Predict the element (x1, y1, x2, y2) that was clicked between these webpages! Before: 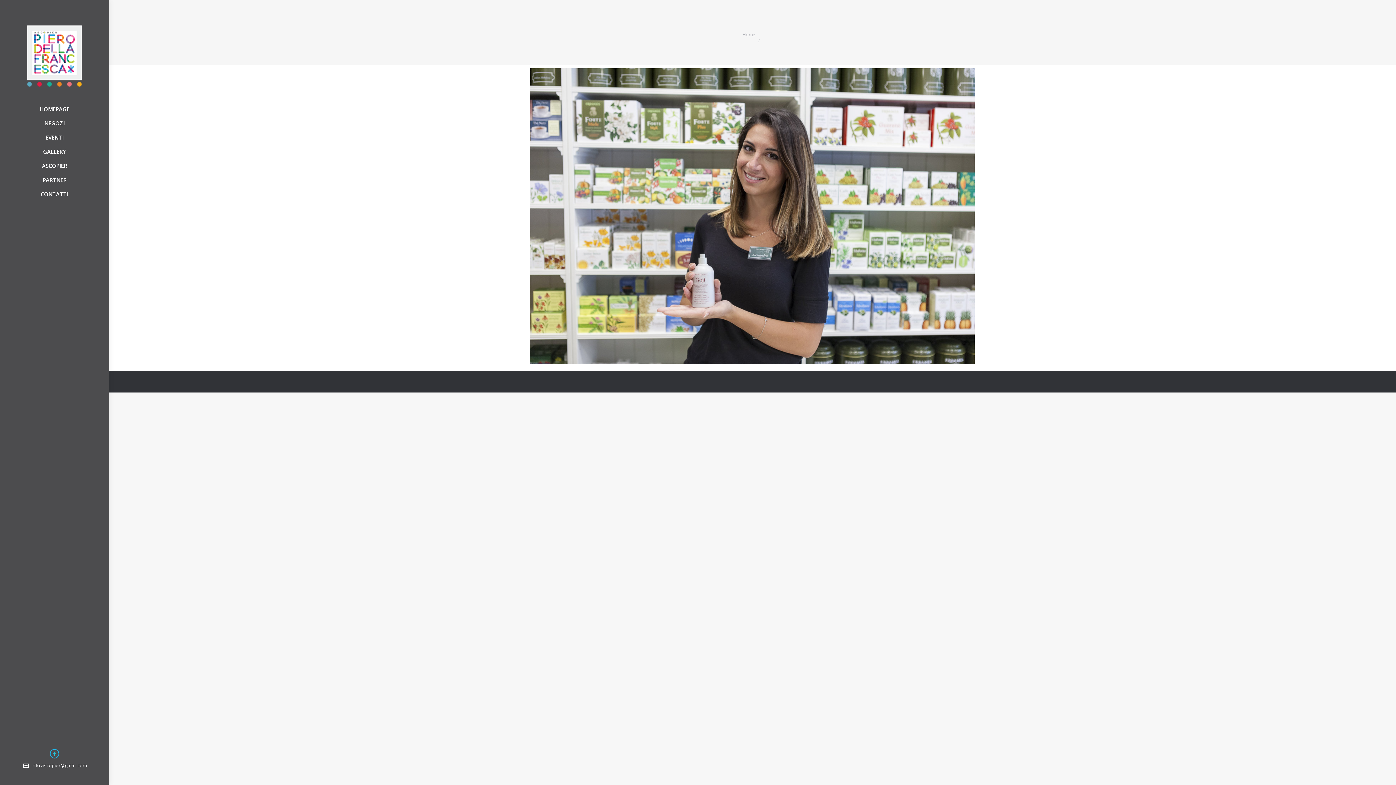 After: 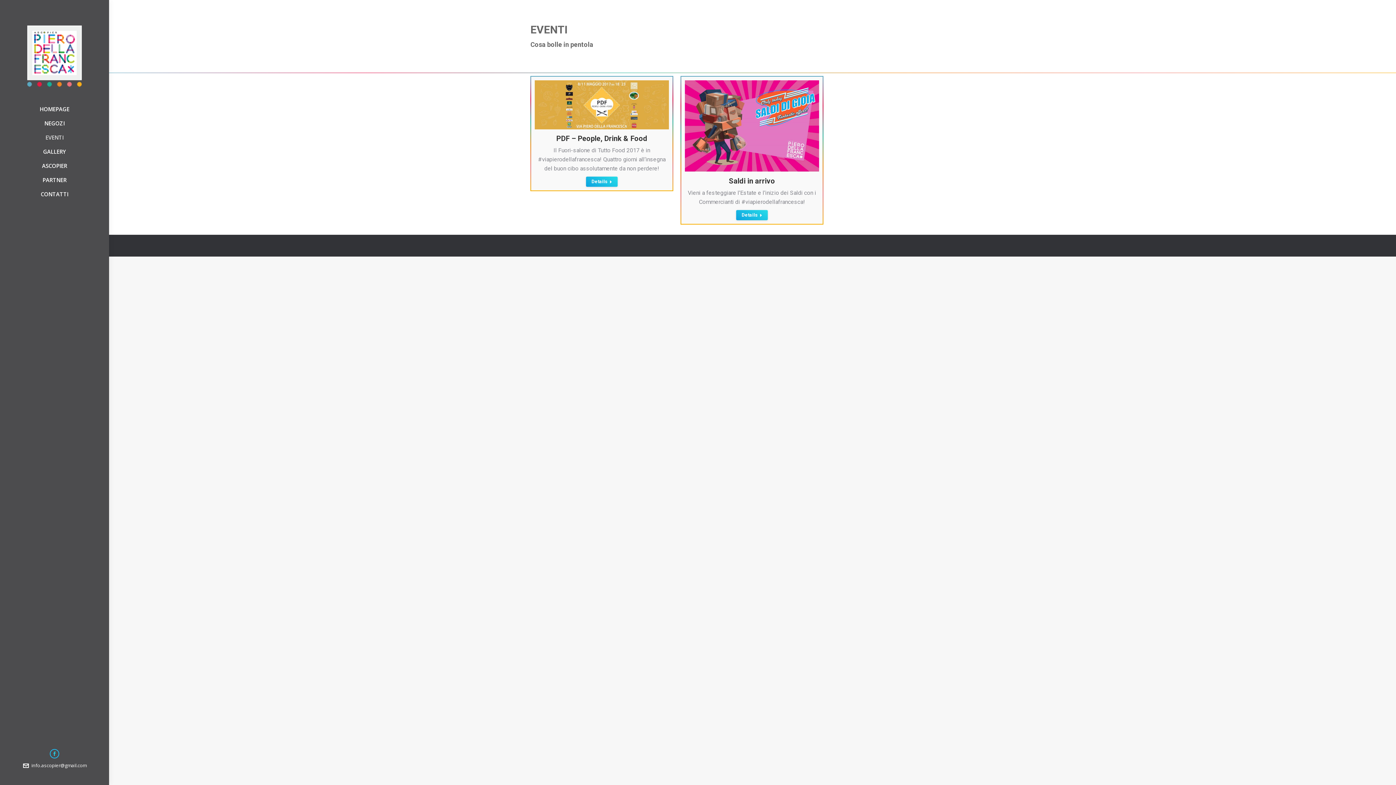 Action: label: EVENTI bbox: (45, 130, 63, 144)